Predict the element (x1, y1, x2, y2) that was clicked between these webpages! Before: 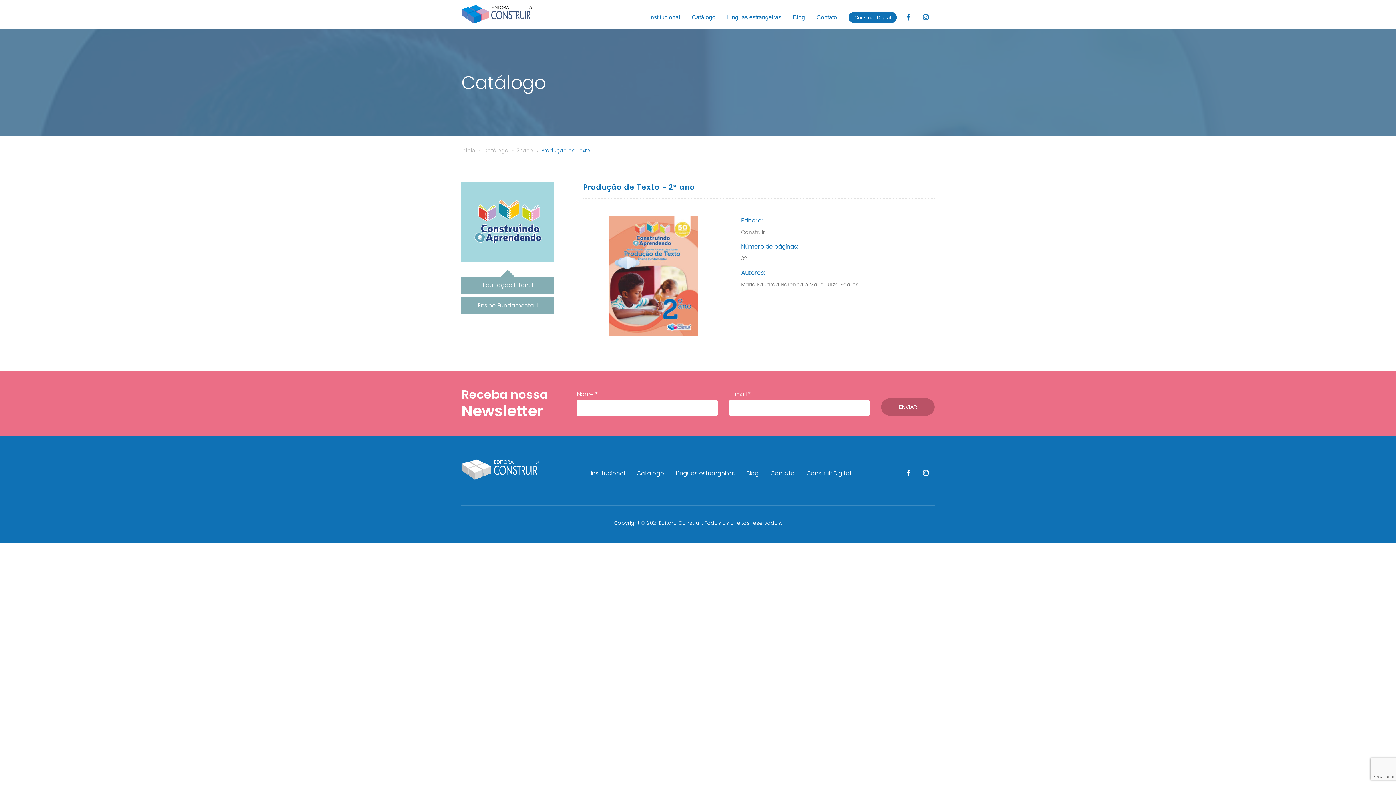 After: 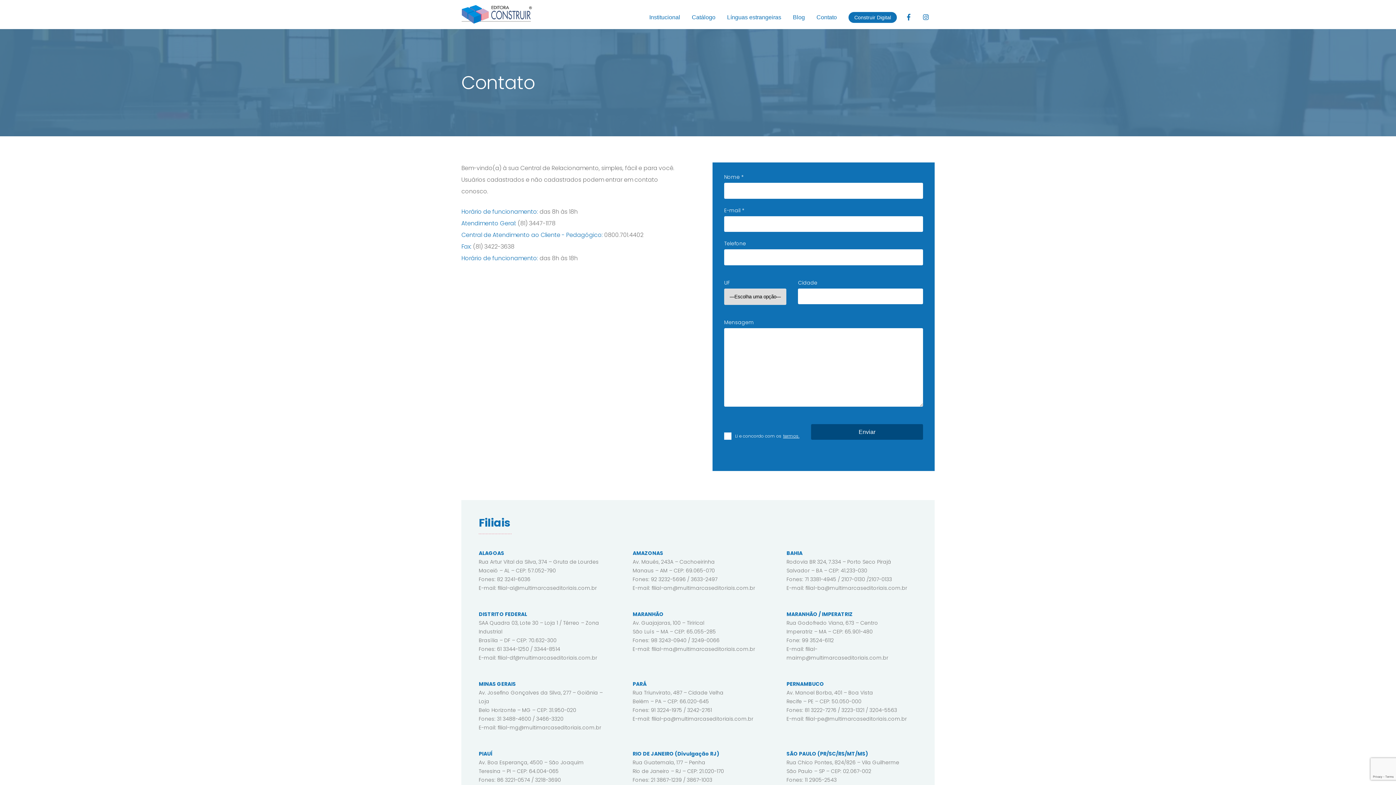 Action: bbox: (770, 469, 794, 477) label: Contato